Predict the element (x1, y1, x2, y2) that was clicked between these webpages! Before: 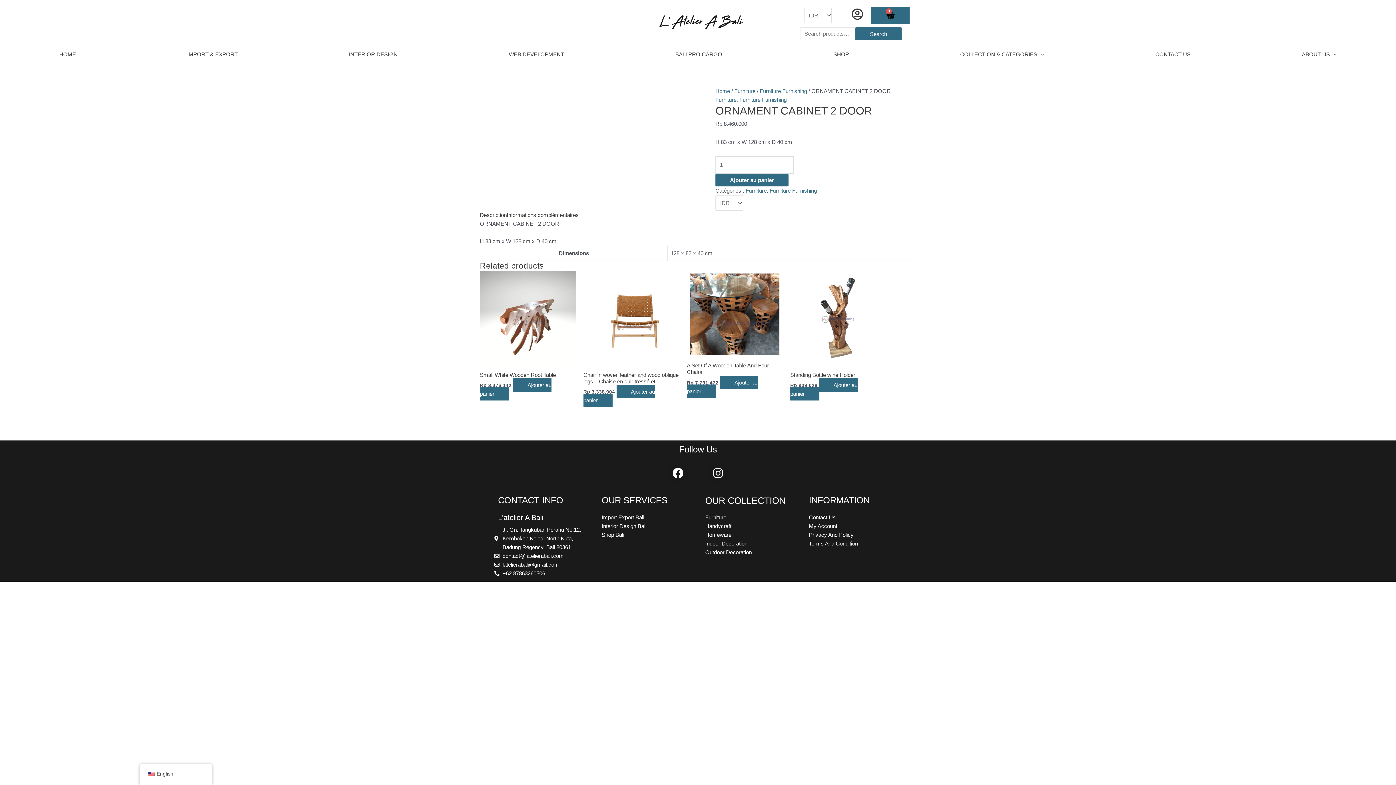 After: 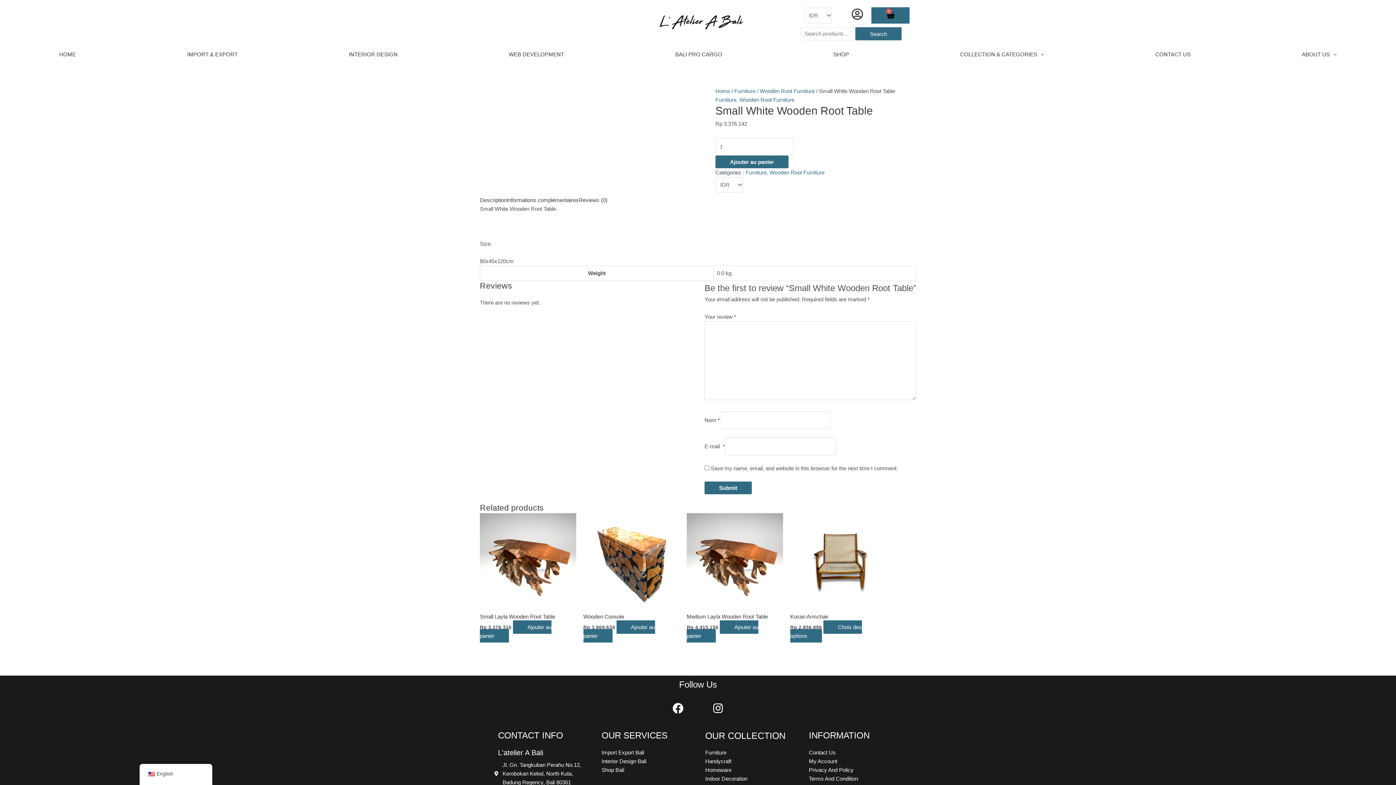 Action: bbox: (480, 271, 576, 371)